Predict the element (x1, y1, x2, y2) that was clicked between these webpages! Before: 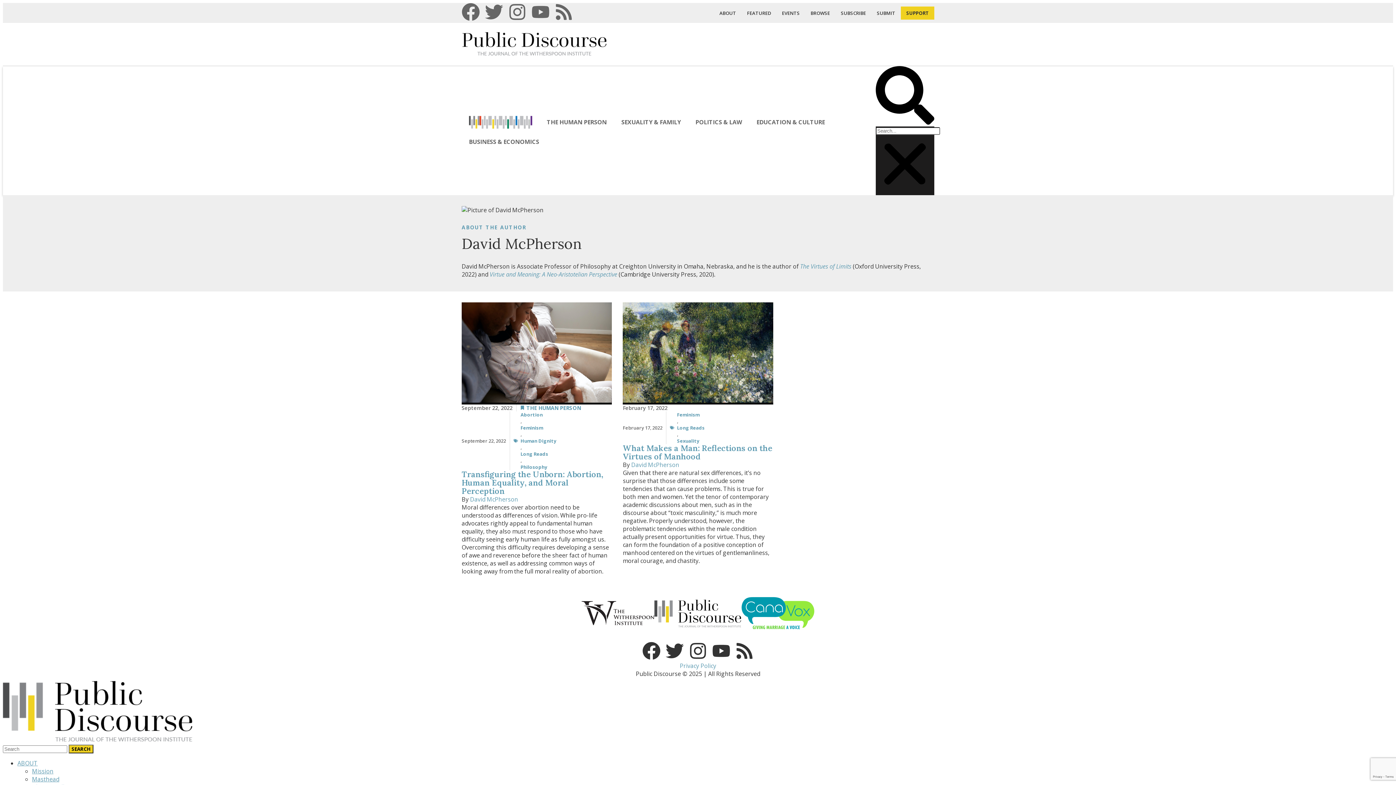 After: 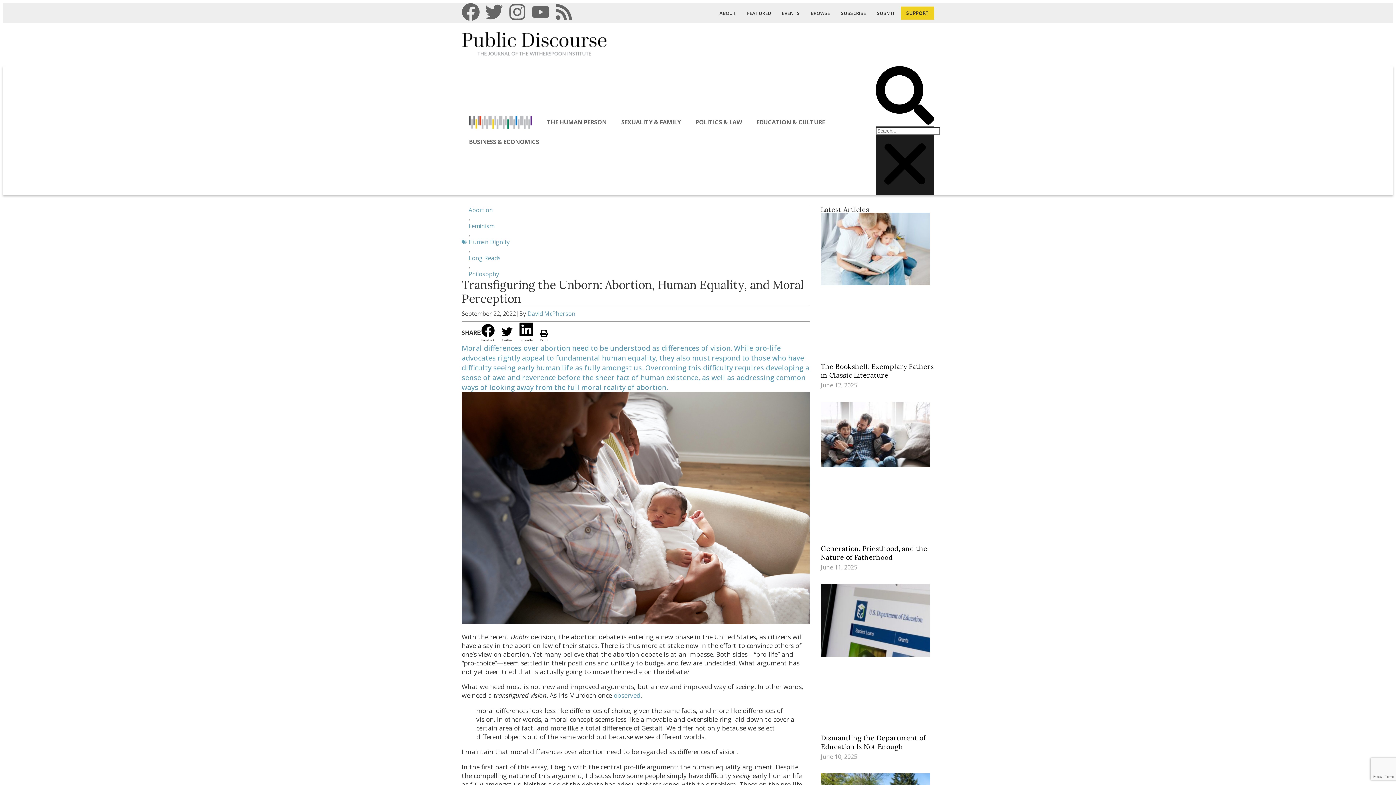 Action: label: Transfiguring the Unborn: Abortion, Human Equality, and Moral Perception bbox: (461, 469, 603, 496)